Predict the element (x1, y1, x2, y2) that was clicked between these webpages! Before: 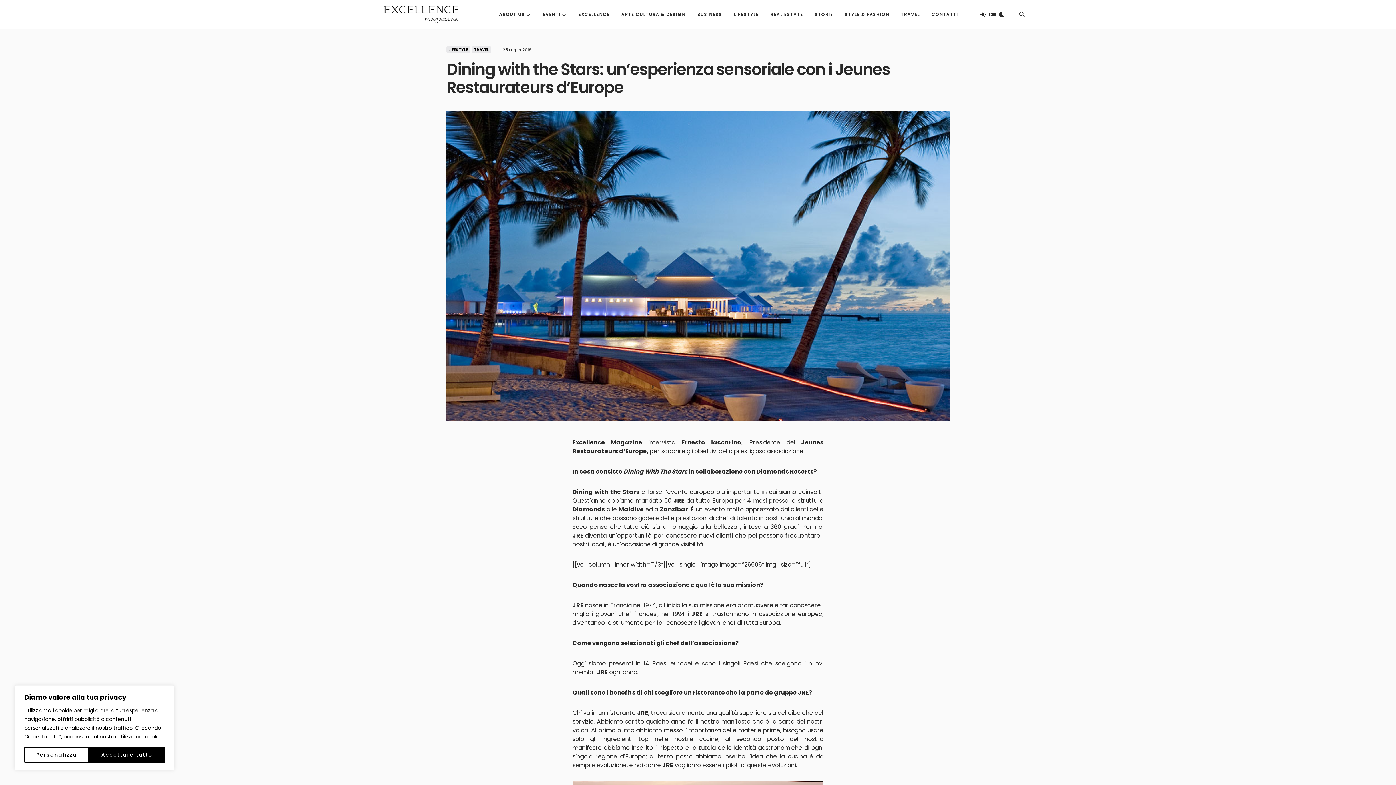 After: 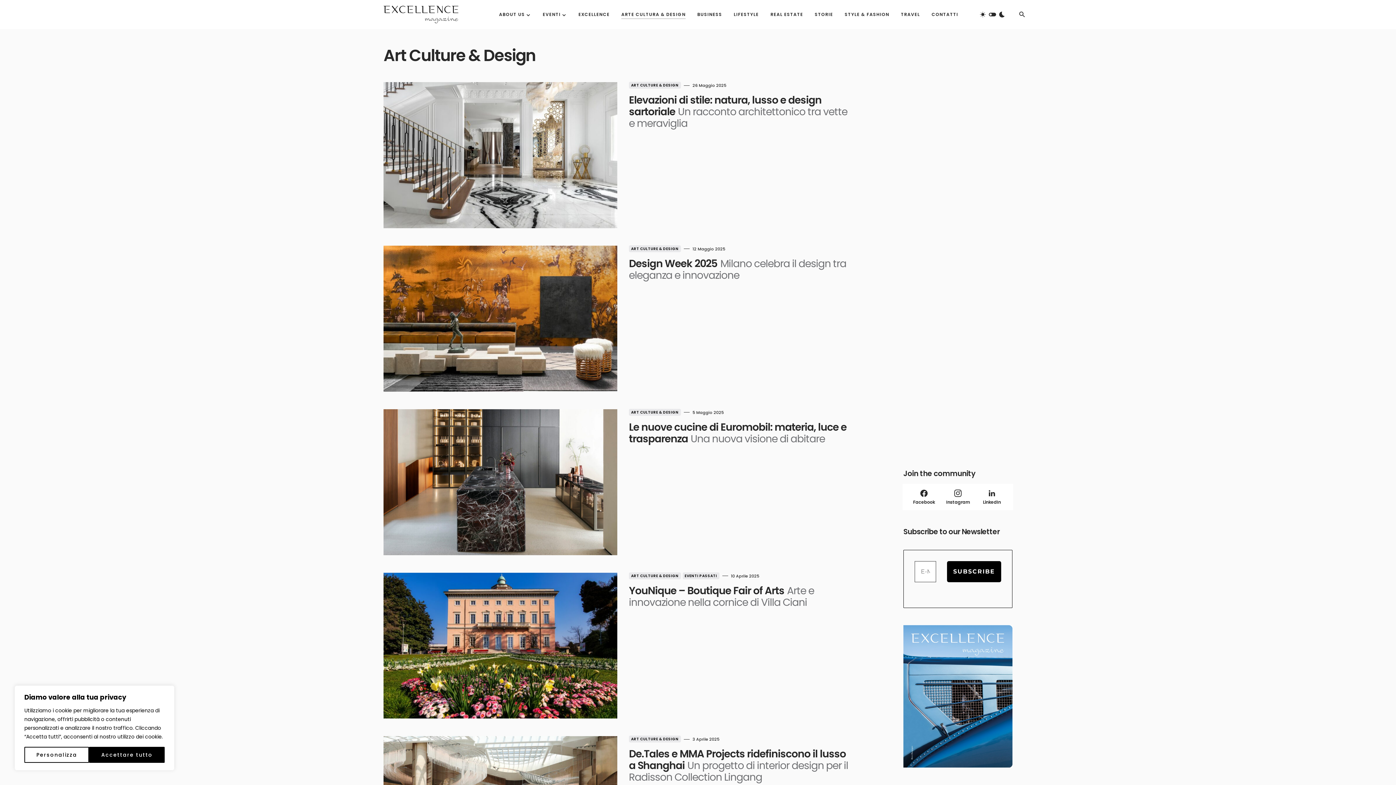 Action: label: ARTE CULTURA & DESIGN bbox: (621, 0, 685, 29)